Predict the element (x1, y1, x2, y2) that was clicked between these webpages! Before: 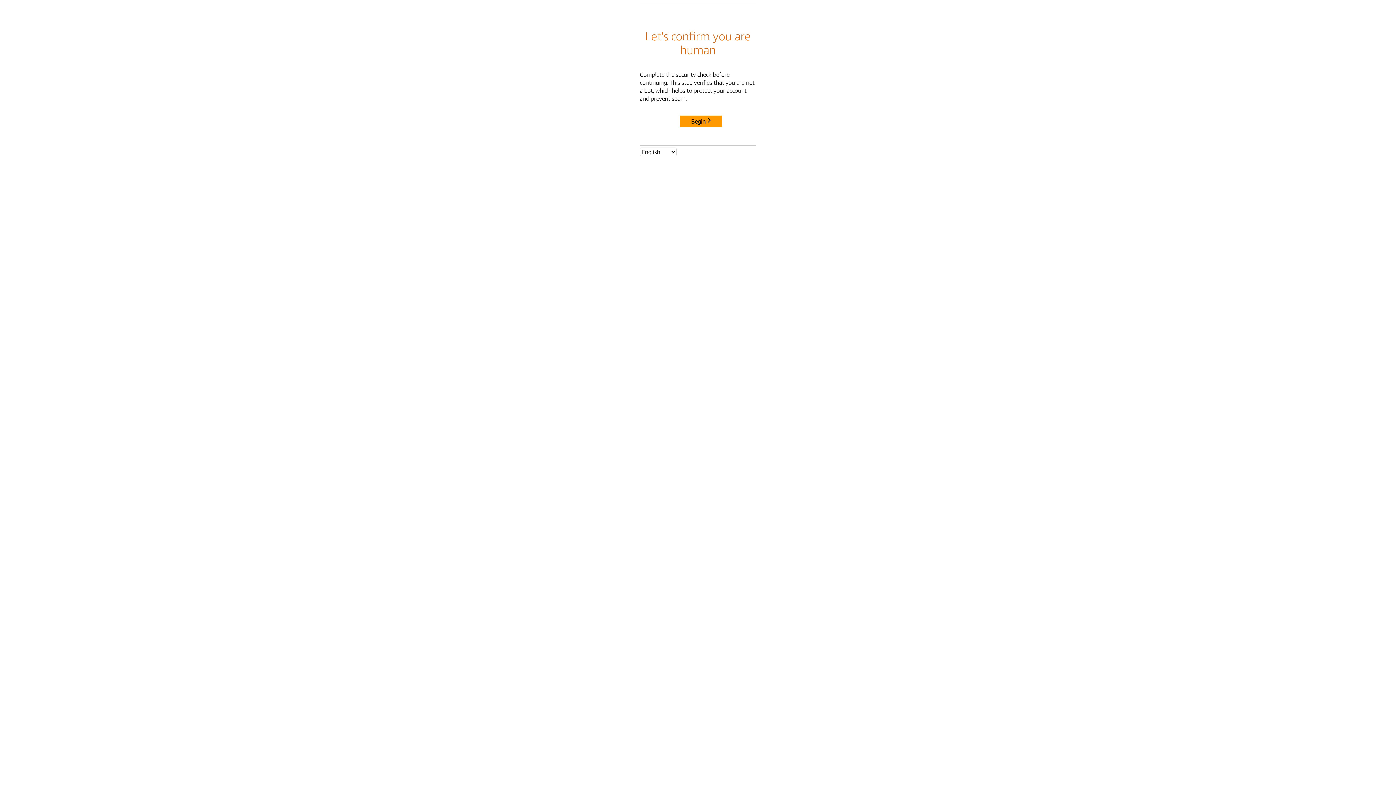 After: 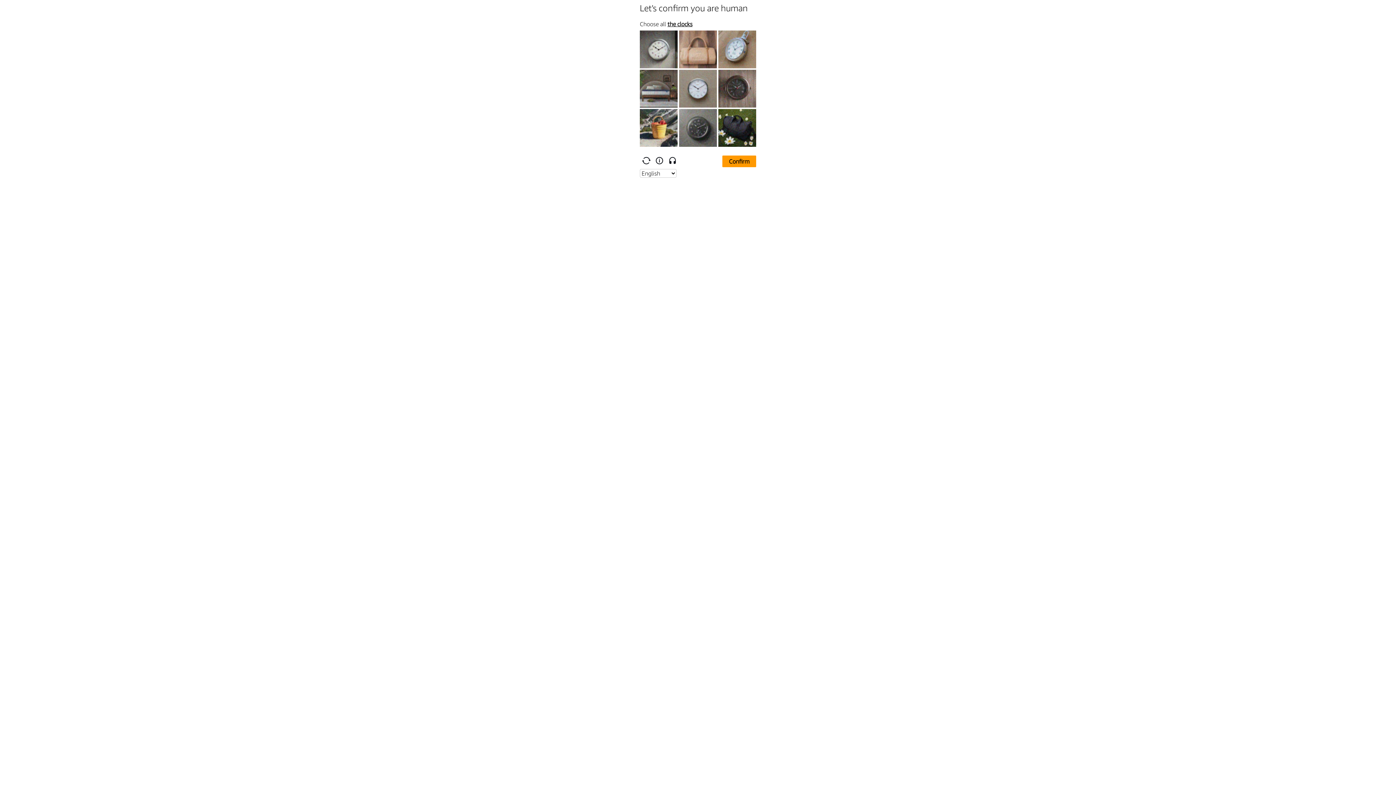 Action: bbox: (680, 115, 722, 127) label: Begin